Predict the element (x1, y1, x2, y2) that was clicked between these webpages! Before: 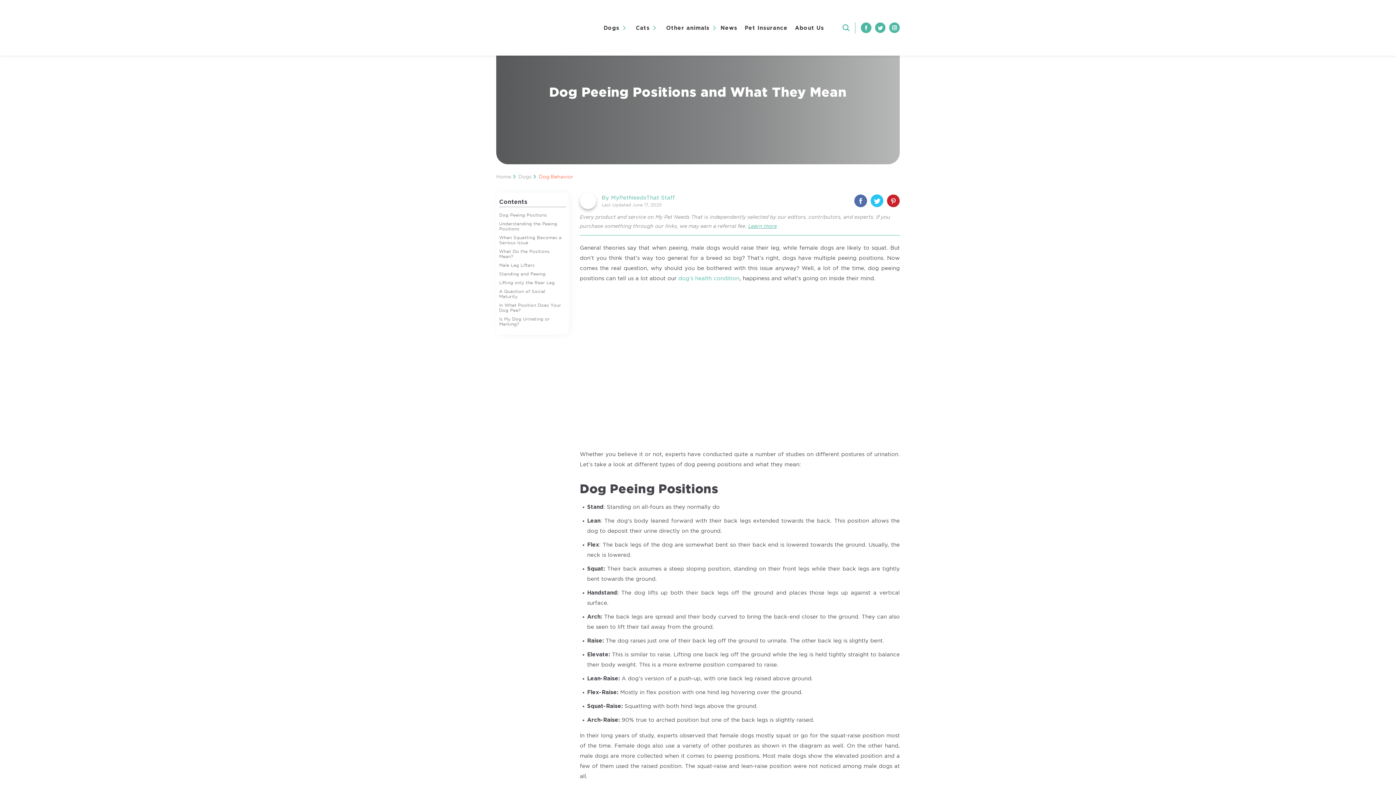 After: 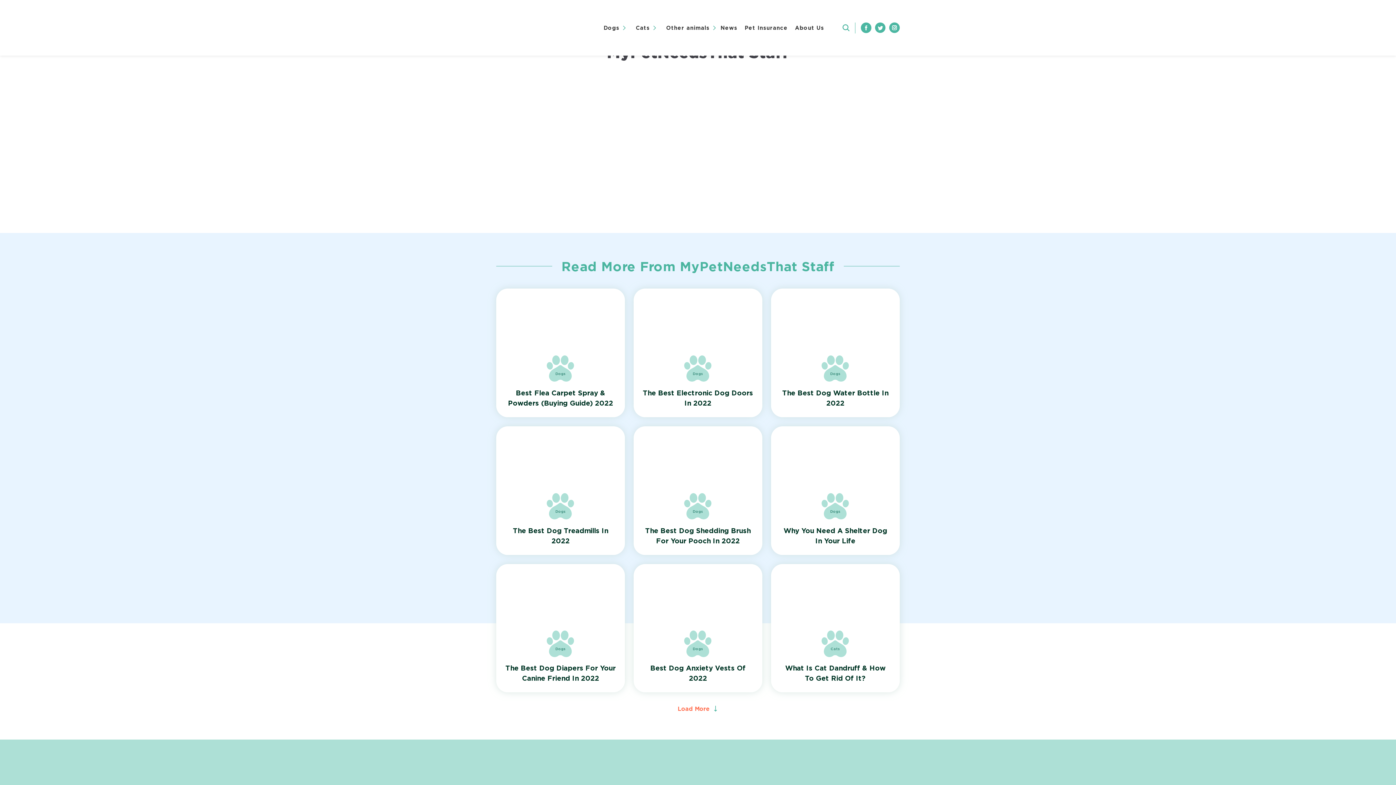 Action: label: MyPetNeedsThat Staff bbox: (611, 194, 675, 201)